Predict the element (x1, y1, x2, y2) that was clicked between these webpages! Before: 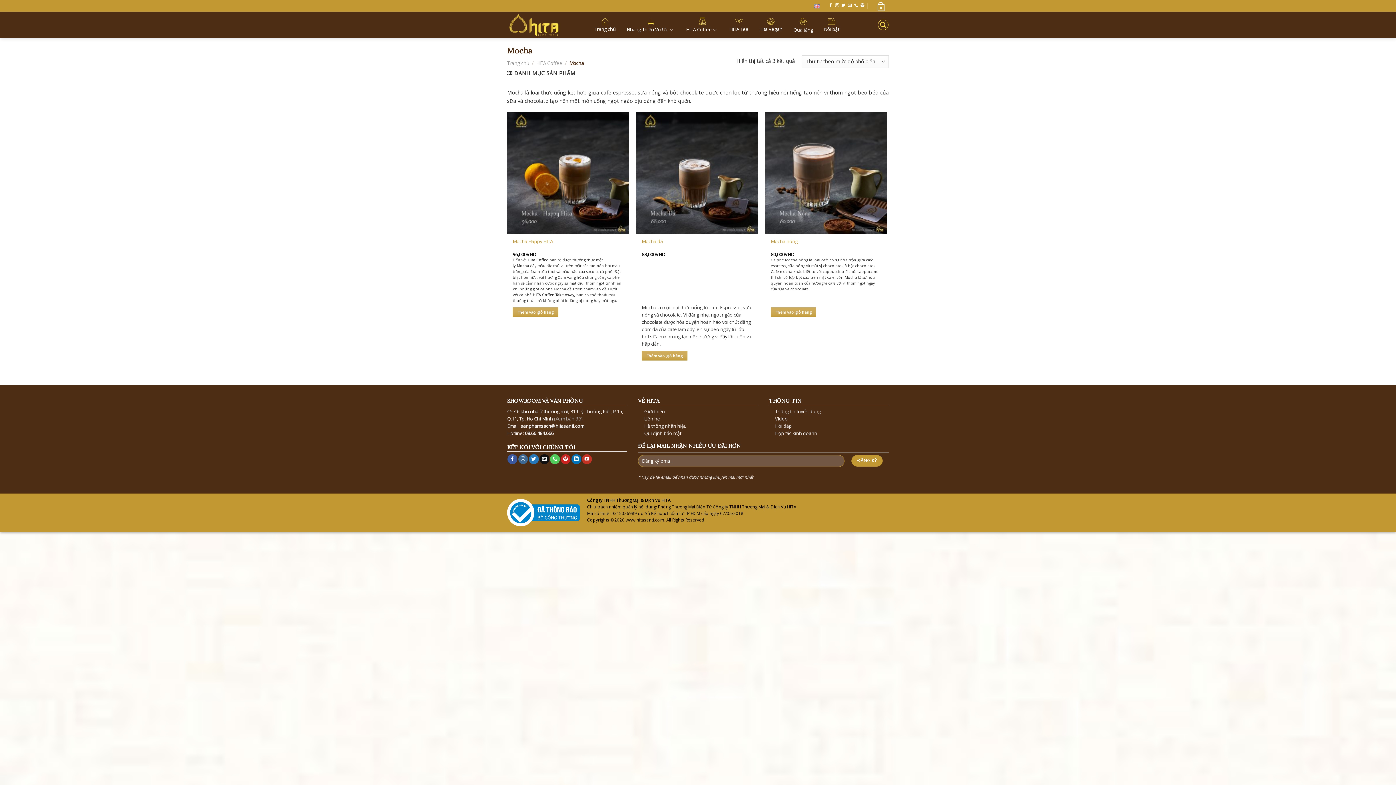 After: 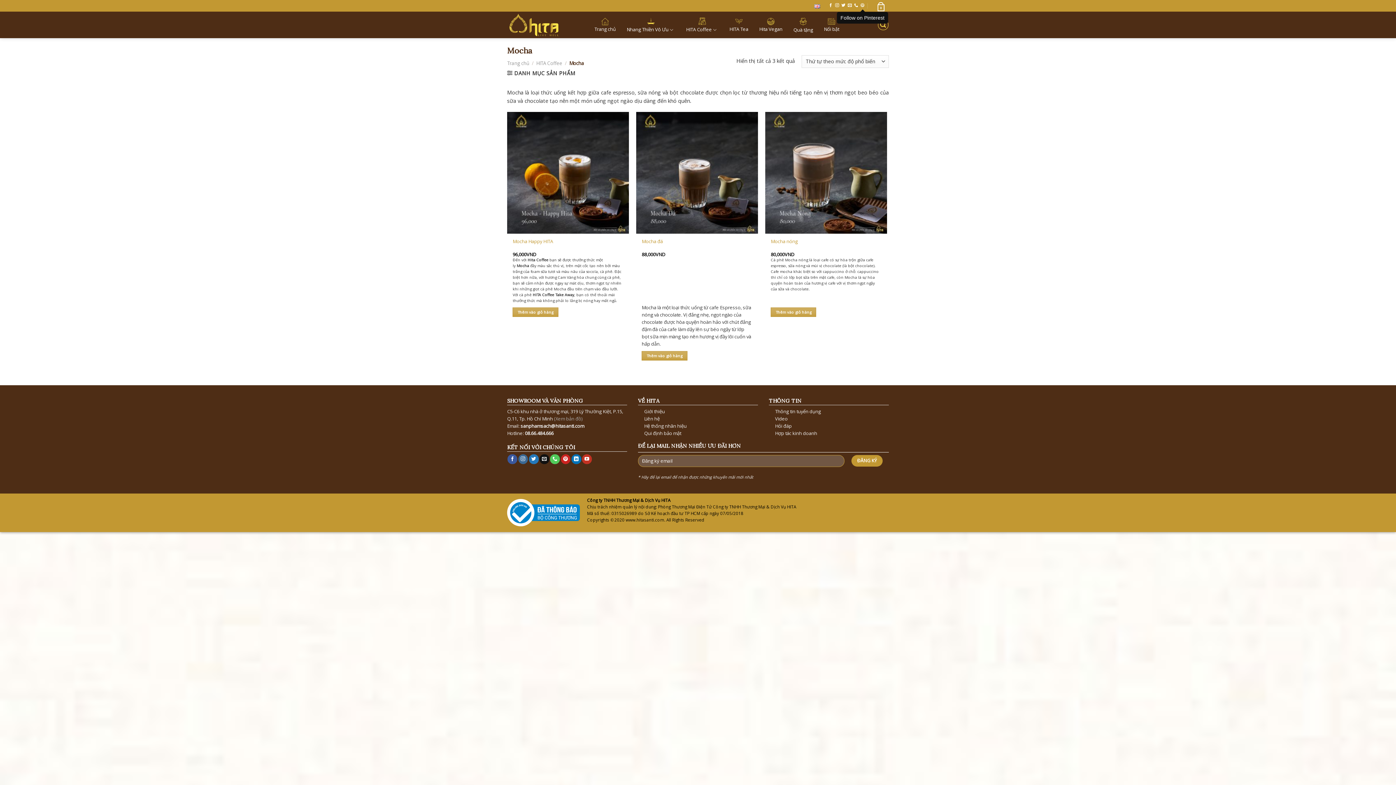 Action: bbox: (860, 3, 864, 7)